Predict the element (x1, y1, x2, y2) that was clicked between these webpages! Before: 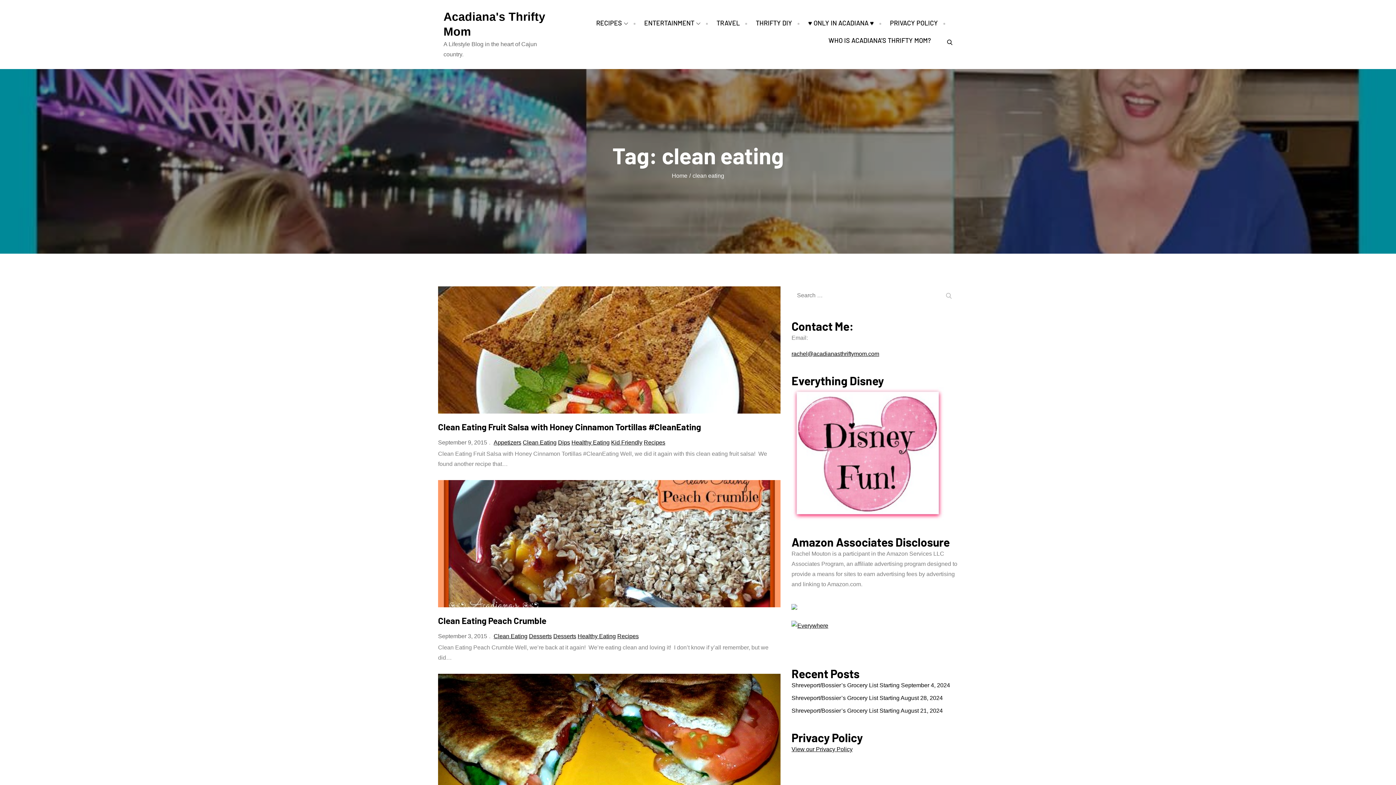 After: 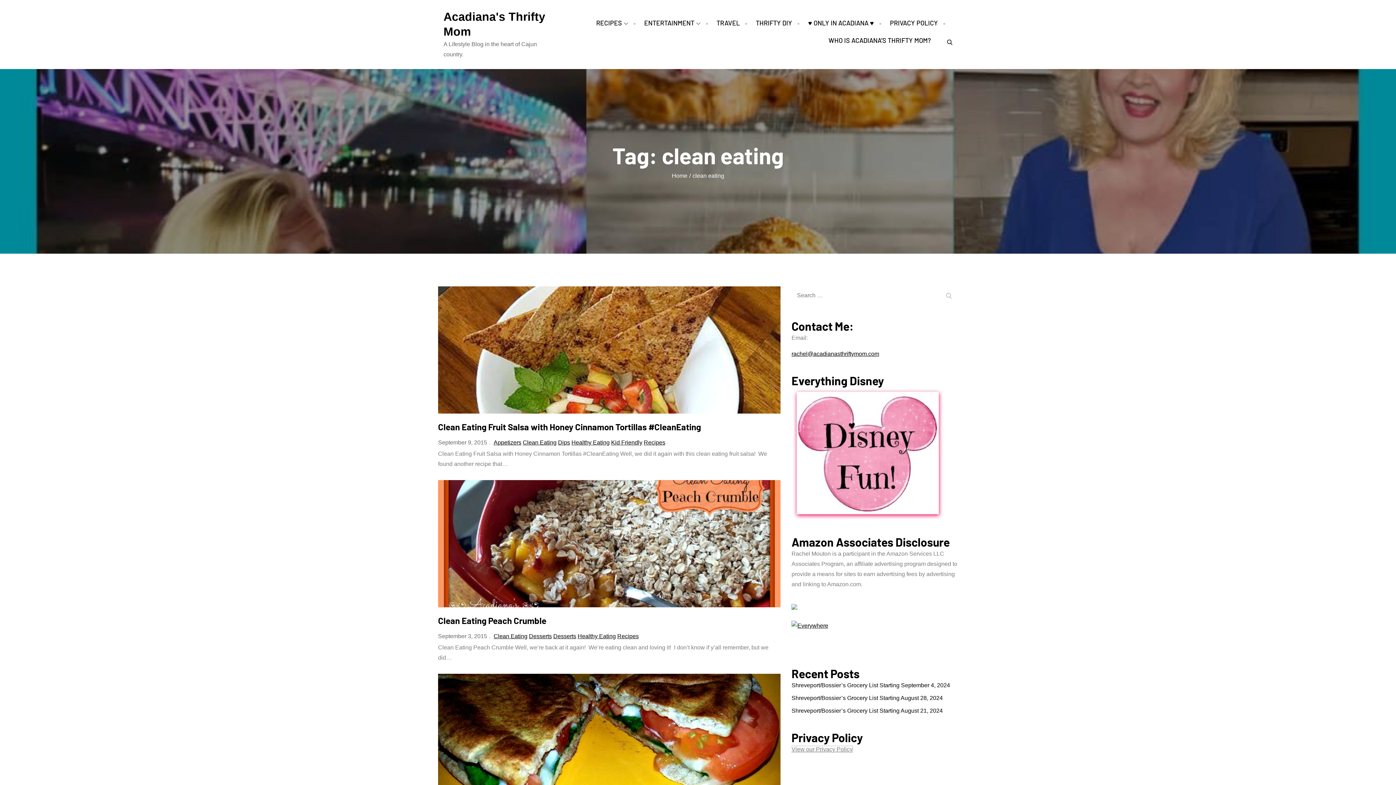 Action: bbox: (791, 746, 852, 752) label: View our Privacy Policy